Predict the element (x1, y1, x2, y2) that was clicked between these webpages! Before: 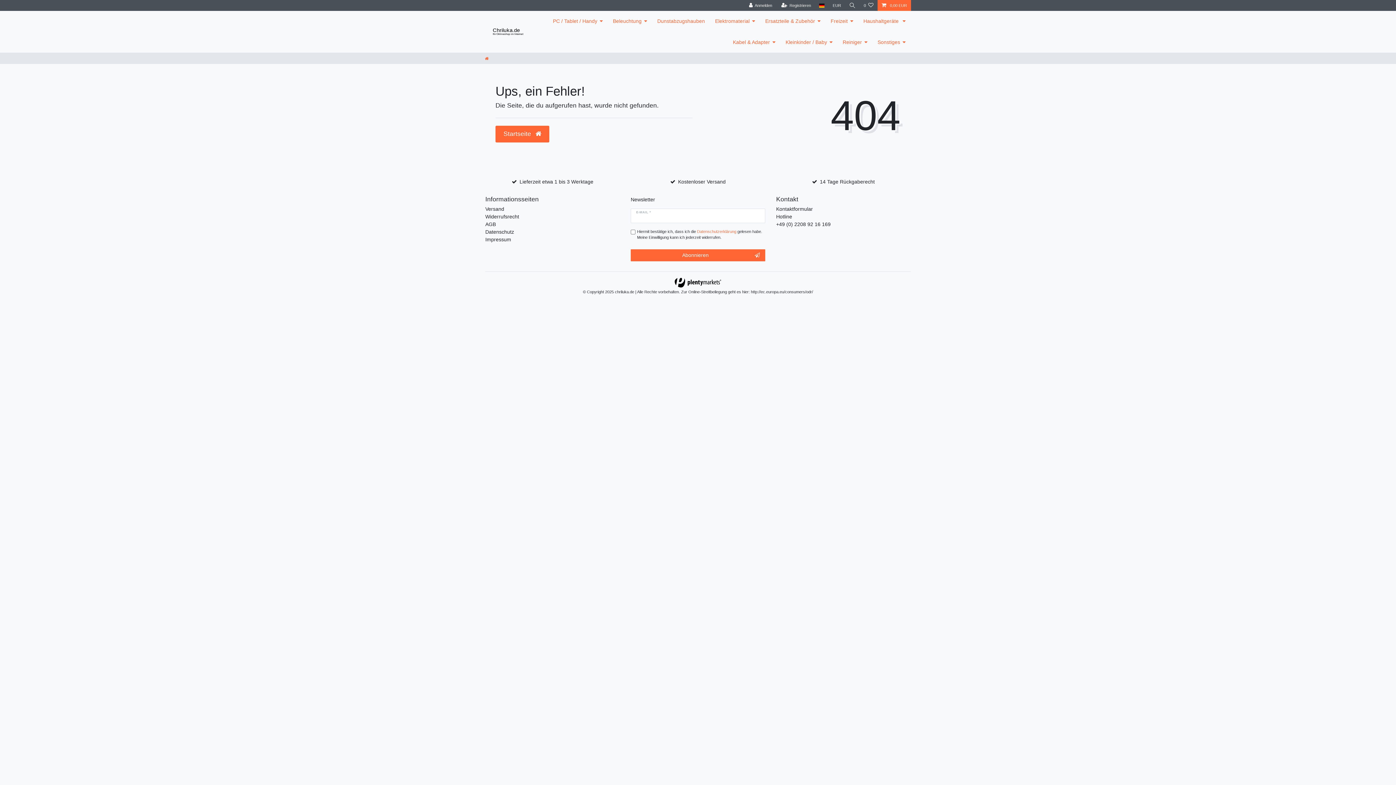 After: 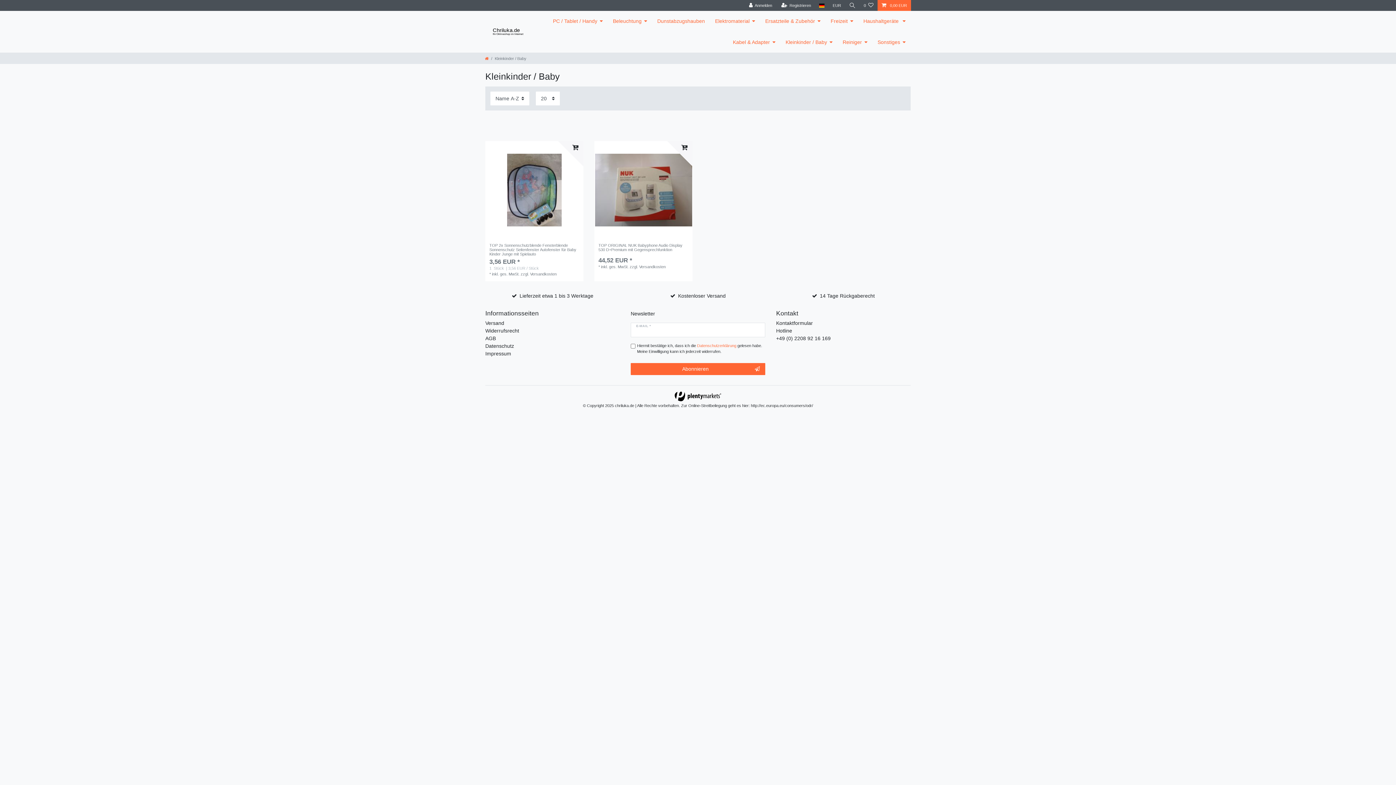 Action: label: Kleinkinder / Baby bbox: (780, 31, 837, 52)